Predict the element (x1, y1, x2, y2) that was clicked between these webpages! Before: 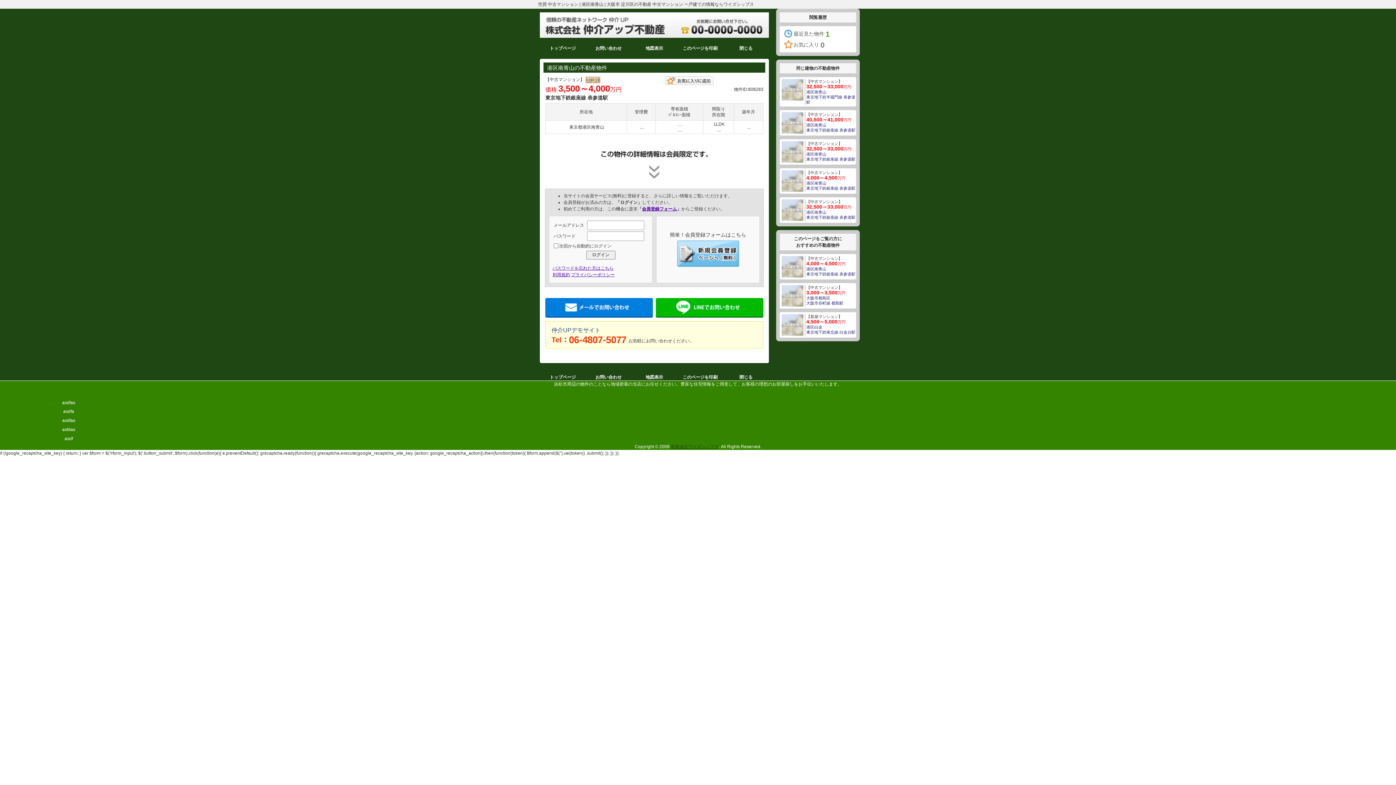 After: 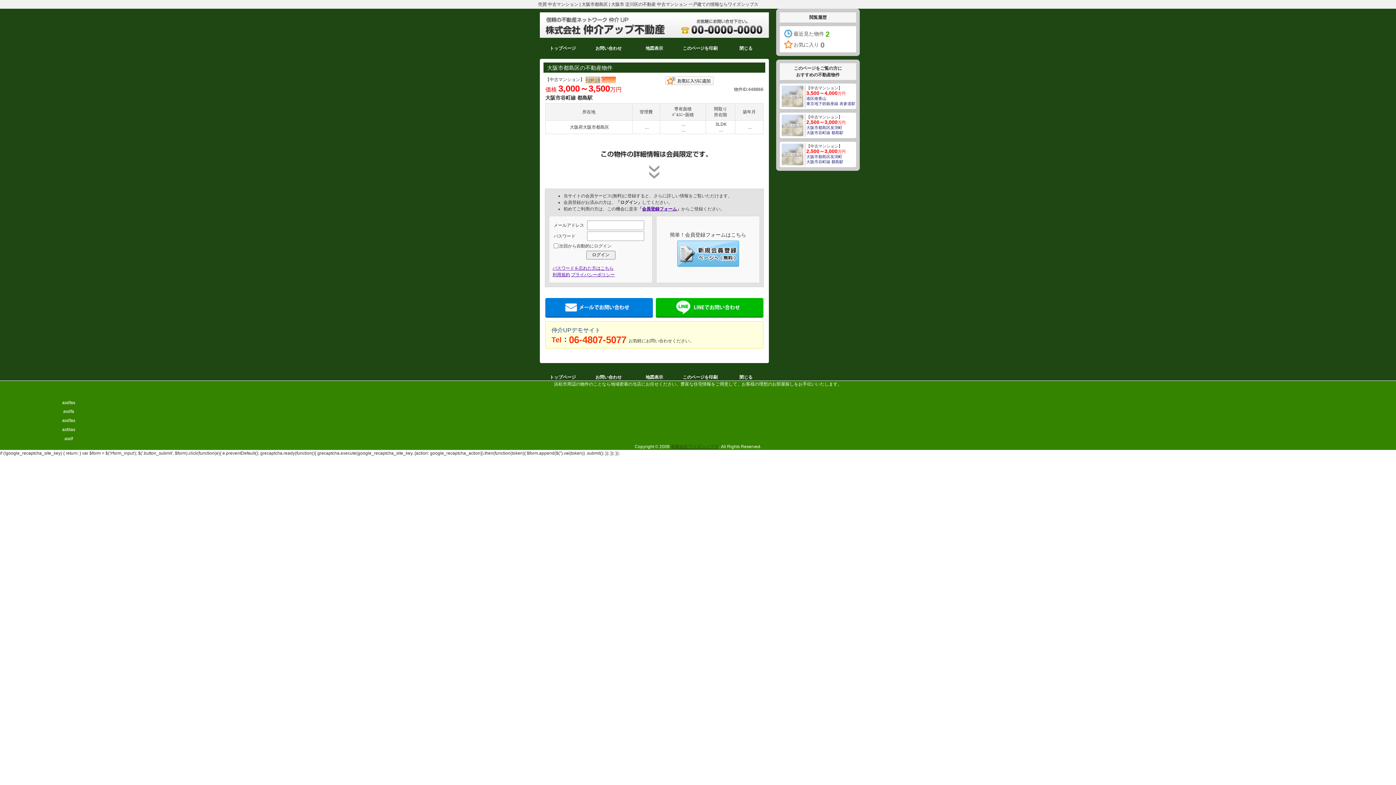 Action: bbox: (781, 293, 803, 297)